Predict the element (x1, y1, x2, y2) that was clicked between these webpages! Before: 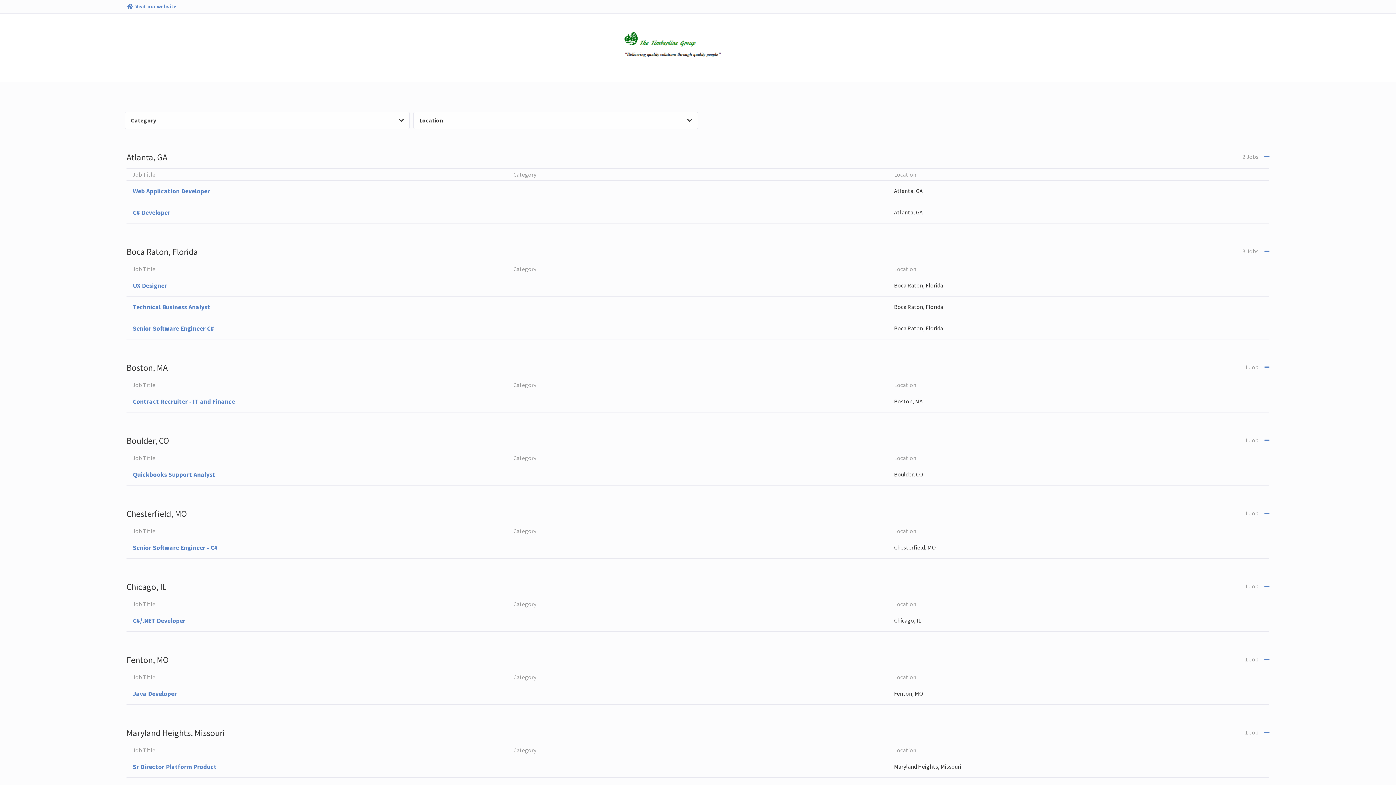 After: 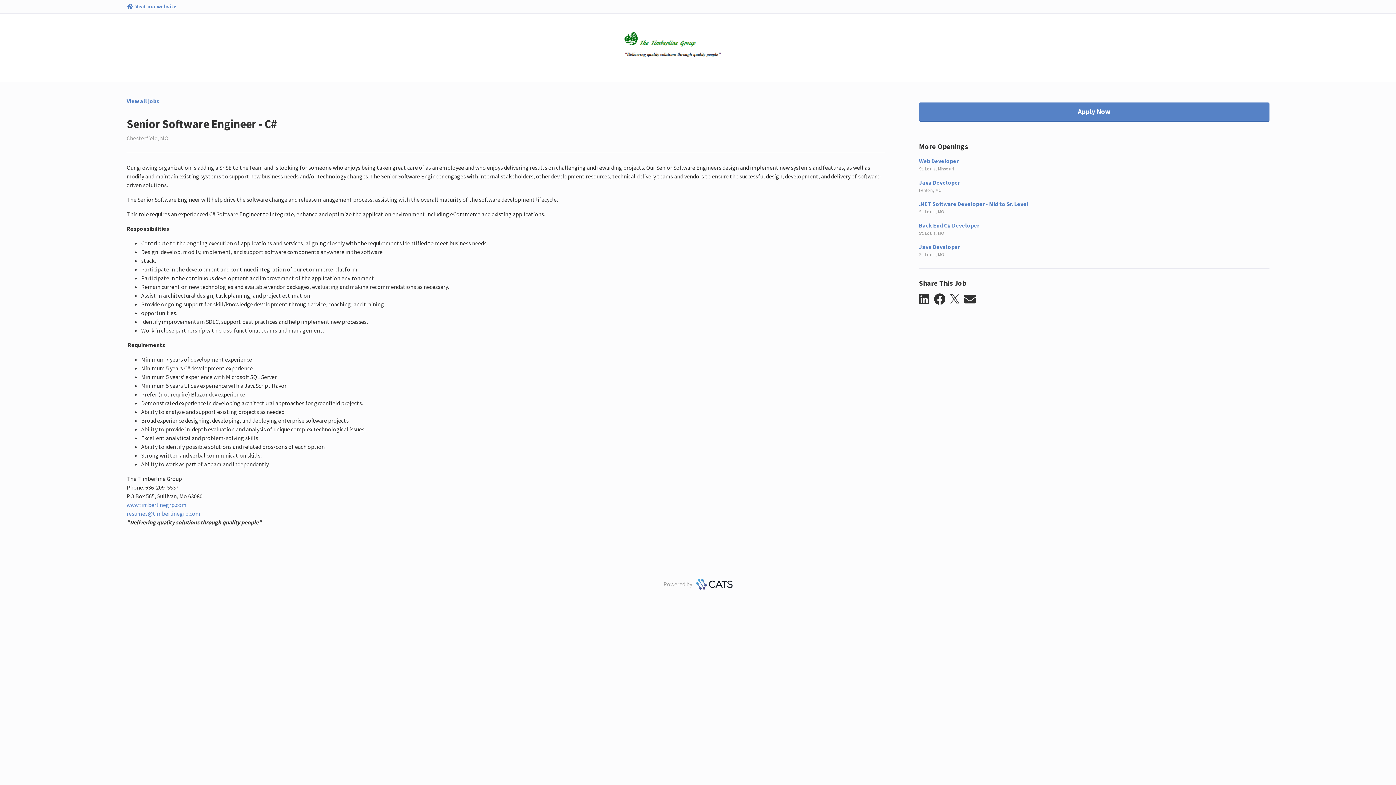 Action: bbox: (126, 537, 1269, 558) label: Senior Software Engineer - C#
Chesterfield, MO